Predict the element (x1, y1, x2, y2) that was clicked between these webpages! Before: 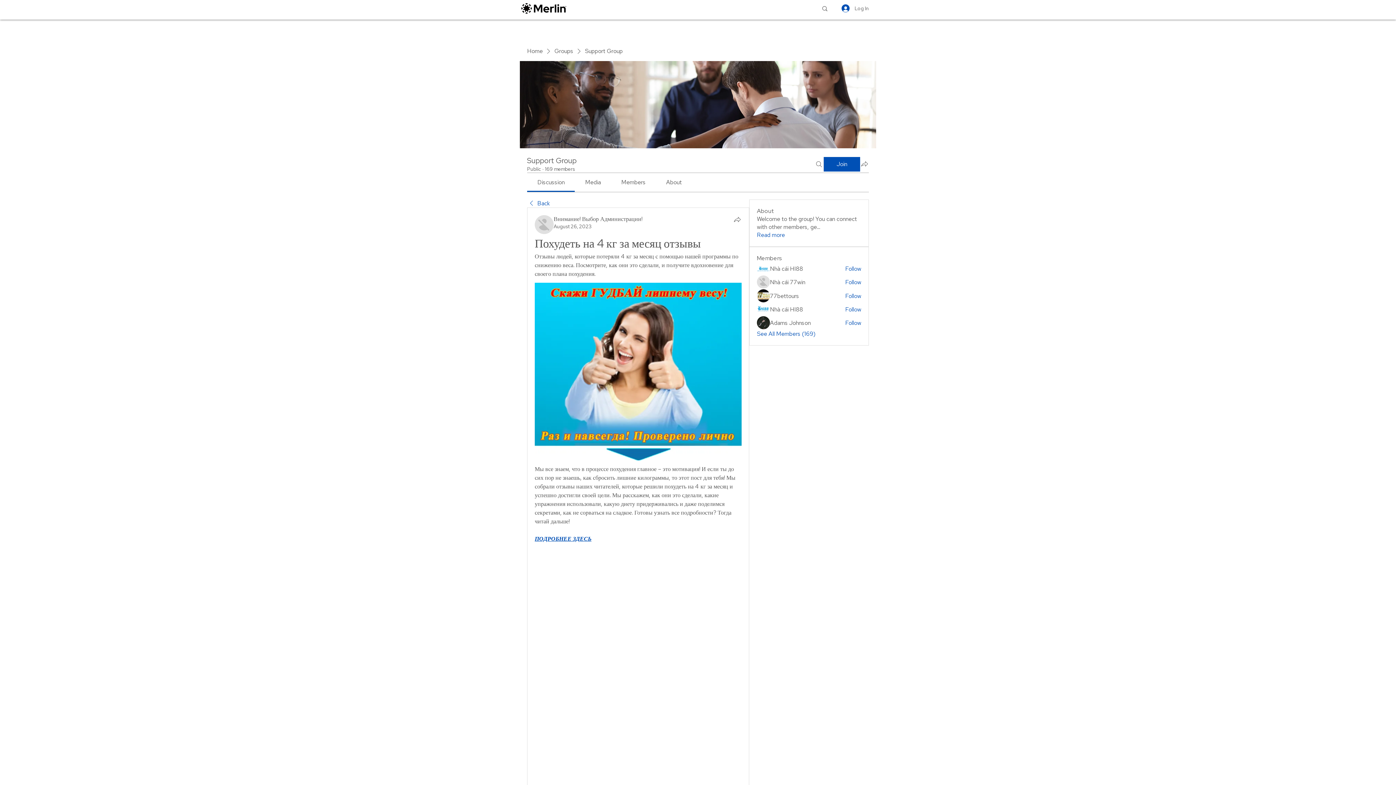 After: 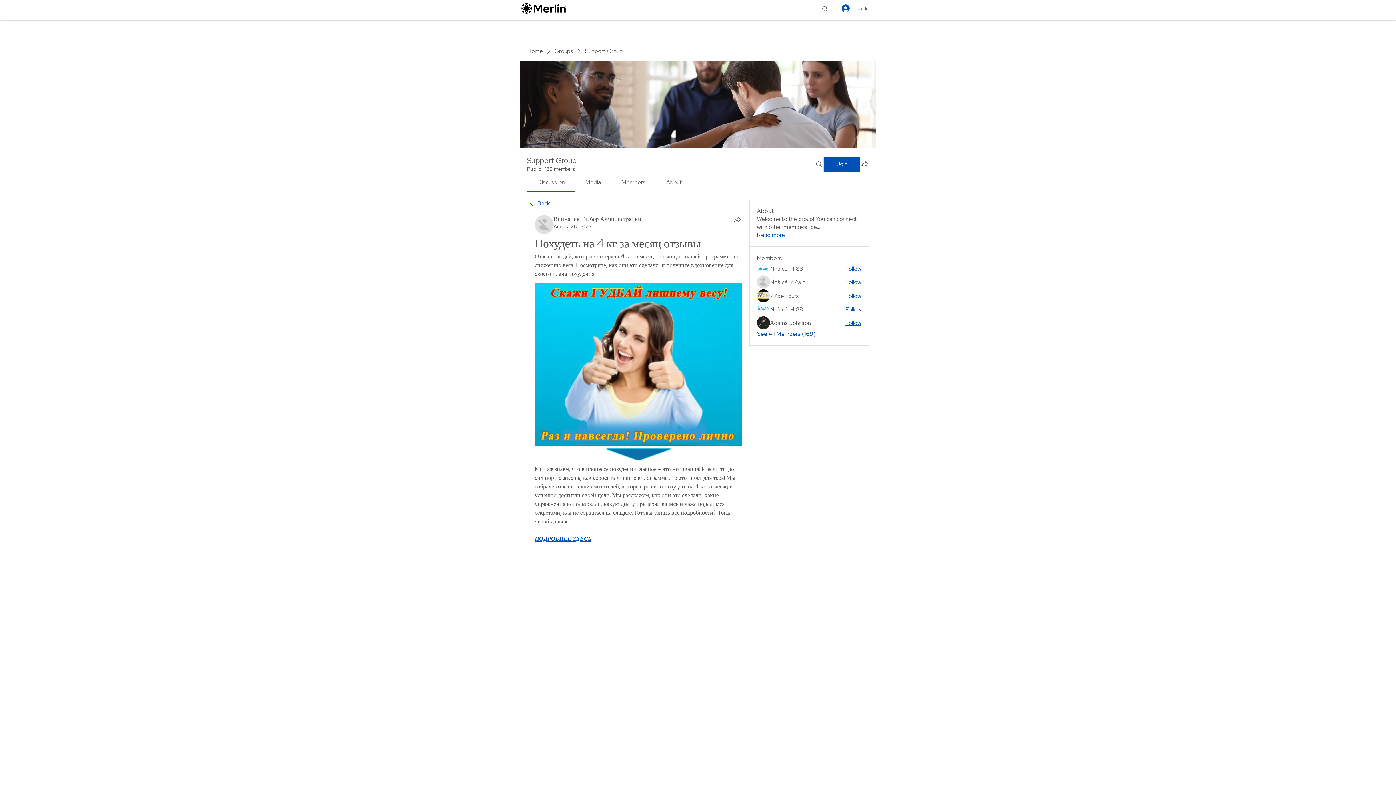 Action: bbox: (845, 319, 861, 327) label: Follow